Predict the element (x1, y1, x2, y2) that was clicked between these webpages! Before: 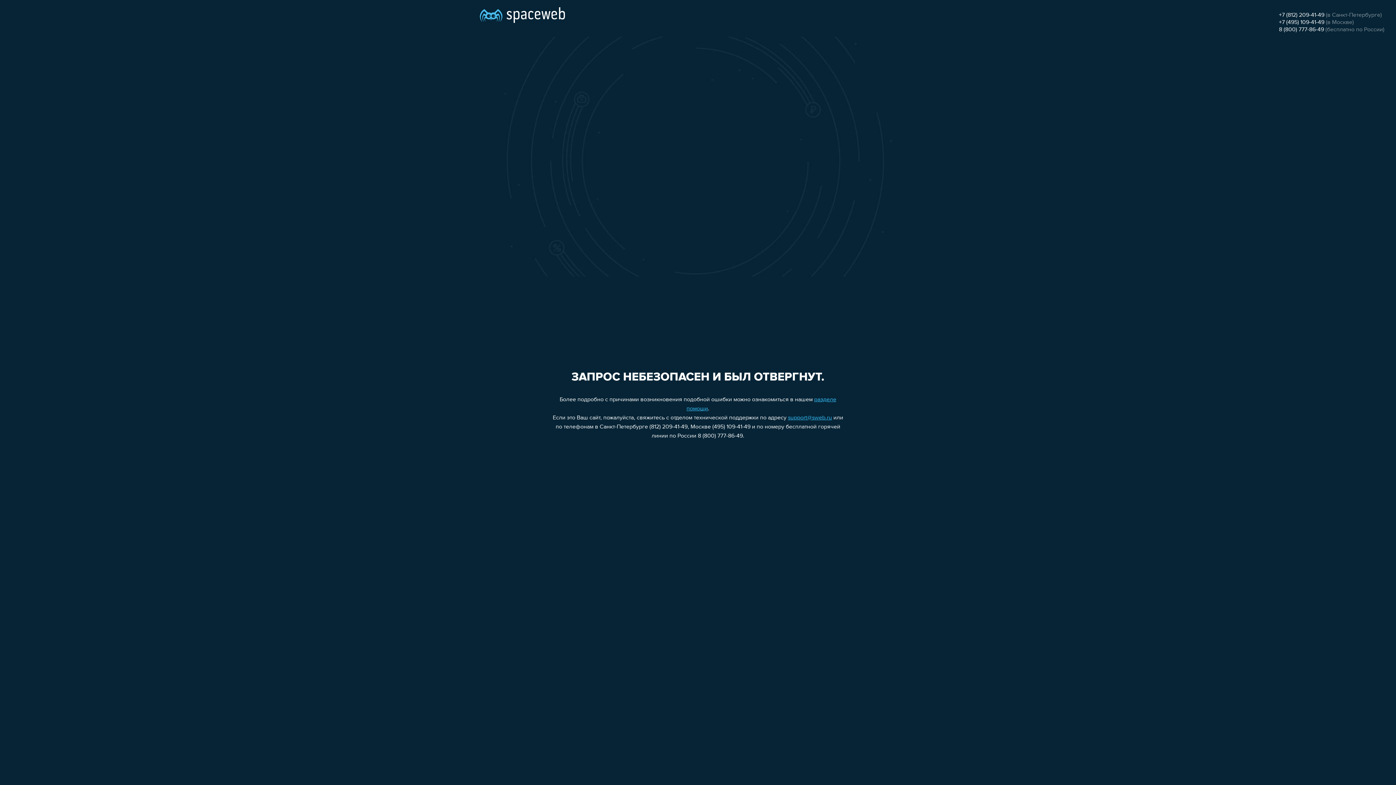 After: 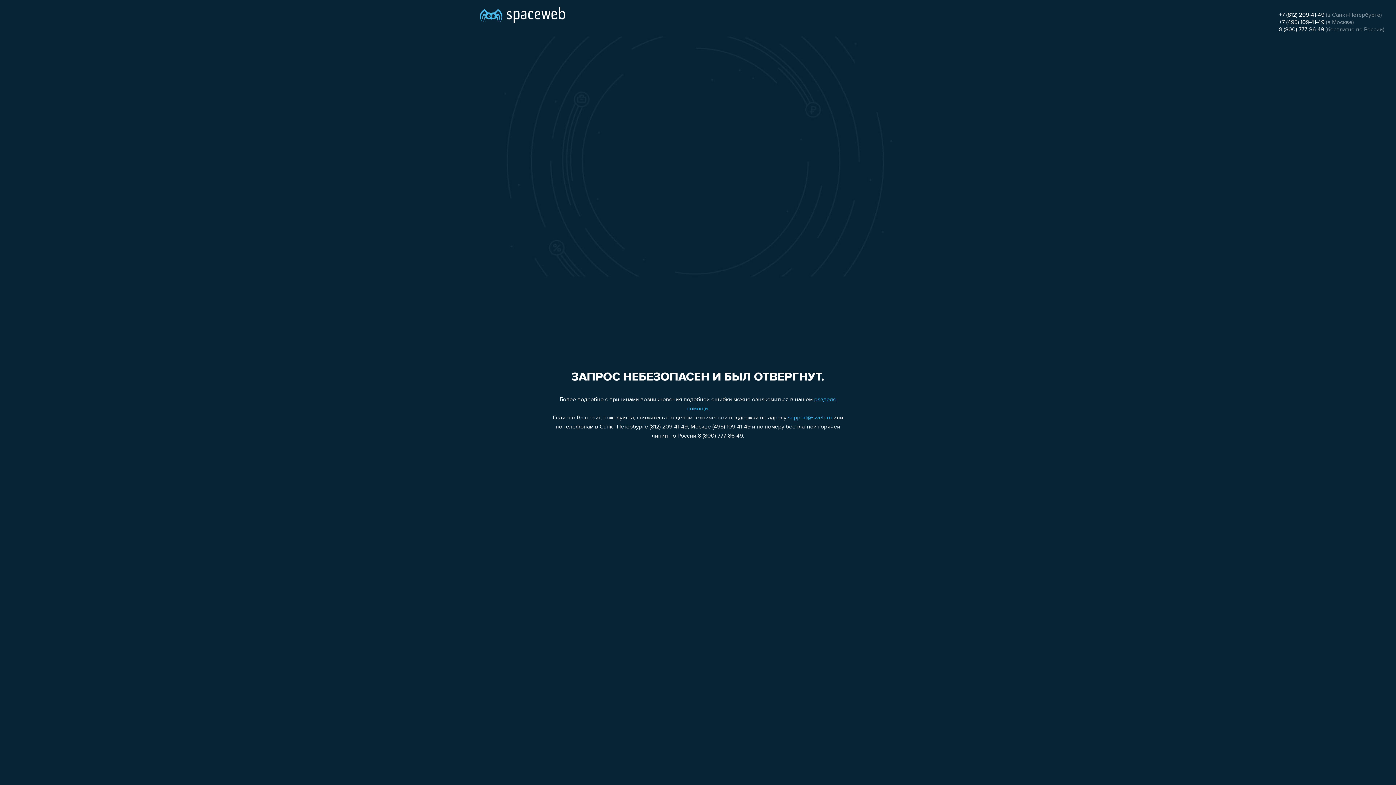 Action: bbox: (1279, 26, 1324, 32) label: 8 (800) 777-86-49